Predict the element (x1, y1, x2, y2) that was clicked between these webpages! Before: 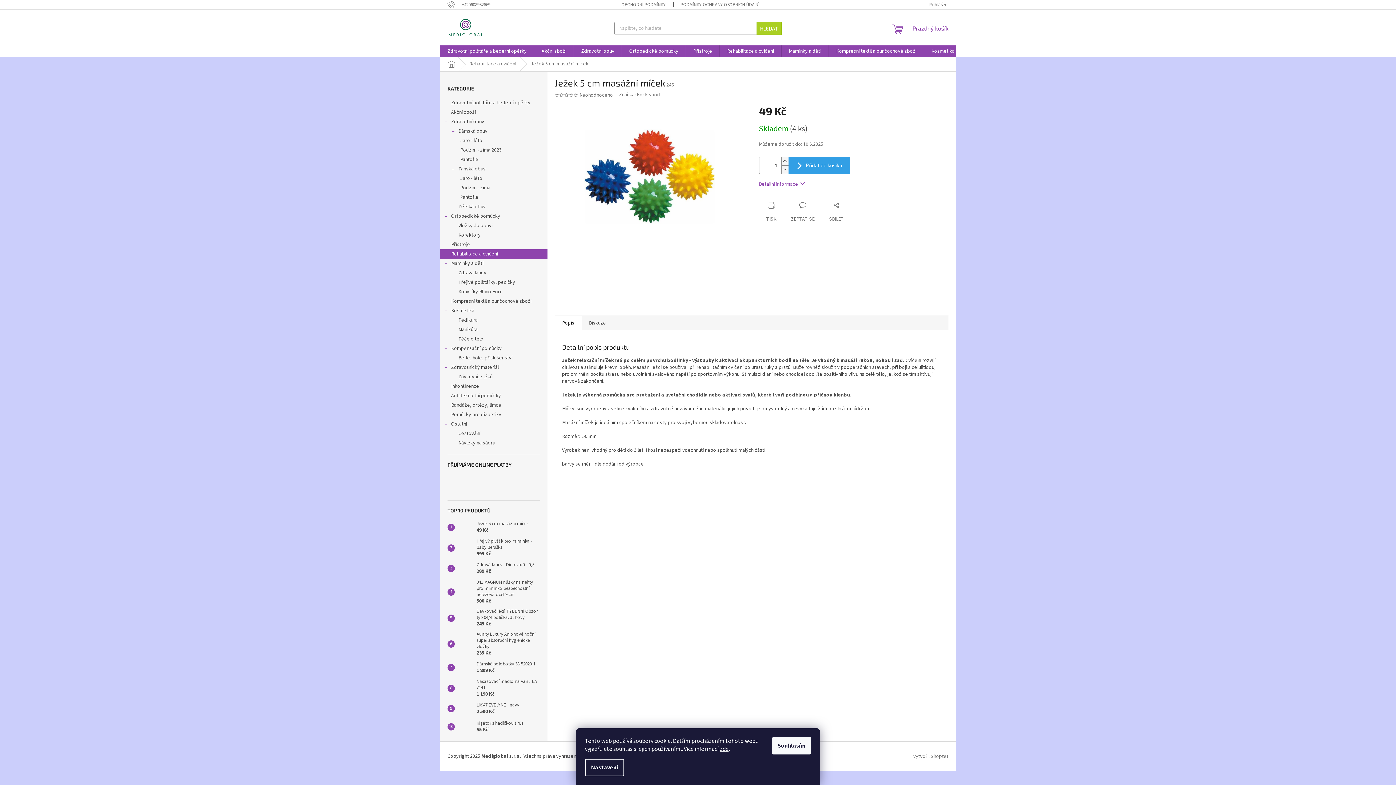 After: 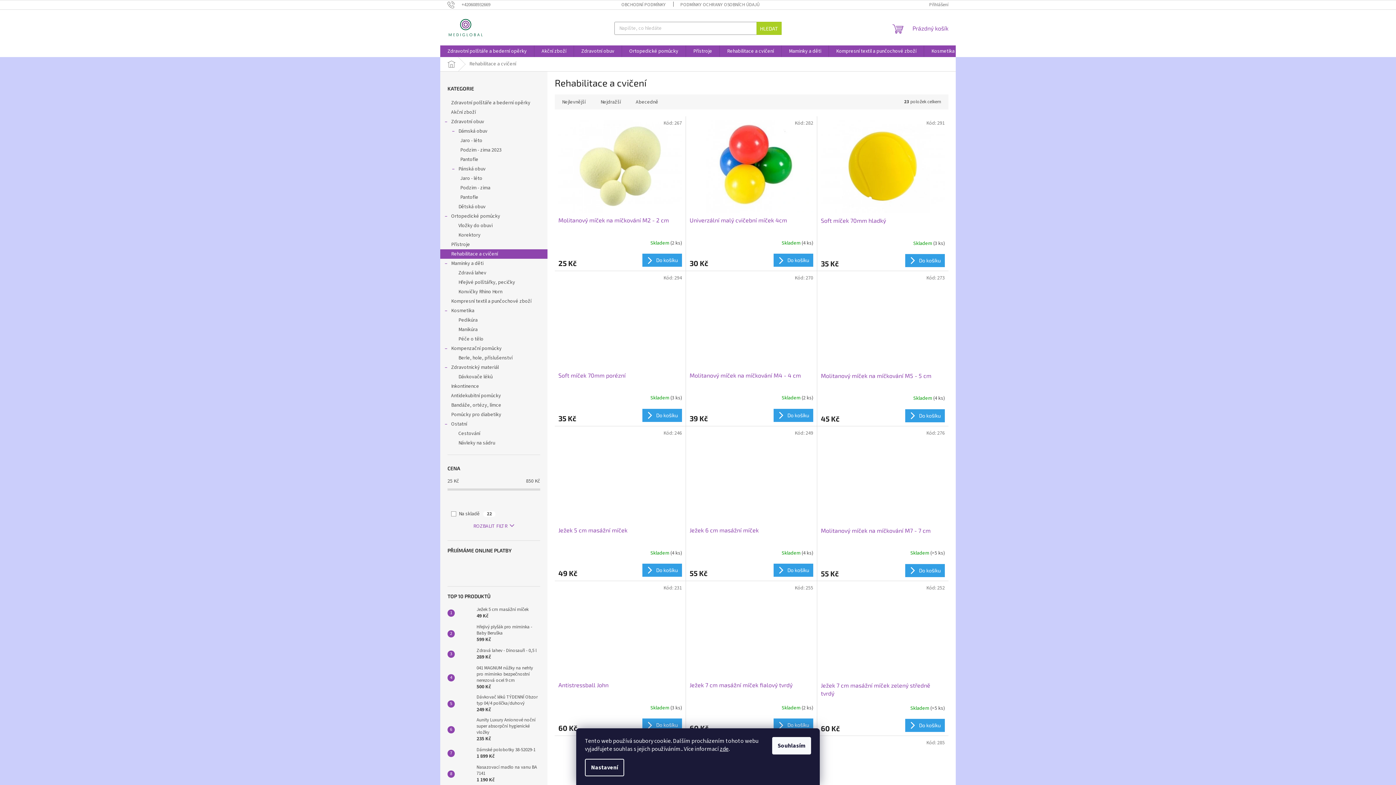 Action: bbox: (440, 249, 547, 258) label: Rehabilitace a cvičení 